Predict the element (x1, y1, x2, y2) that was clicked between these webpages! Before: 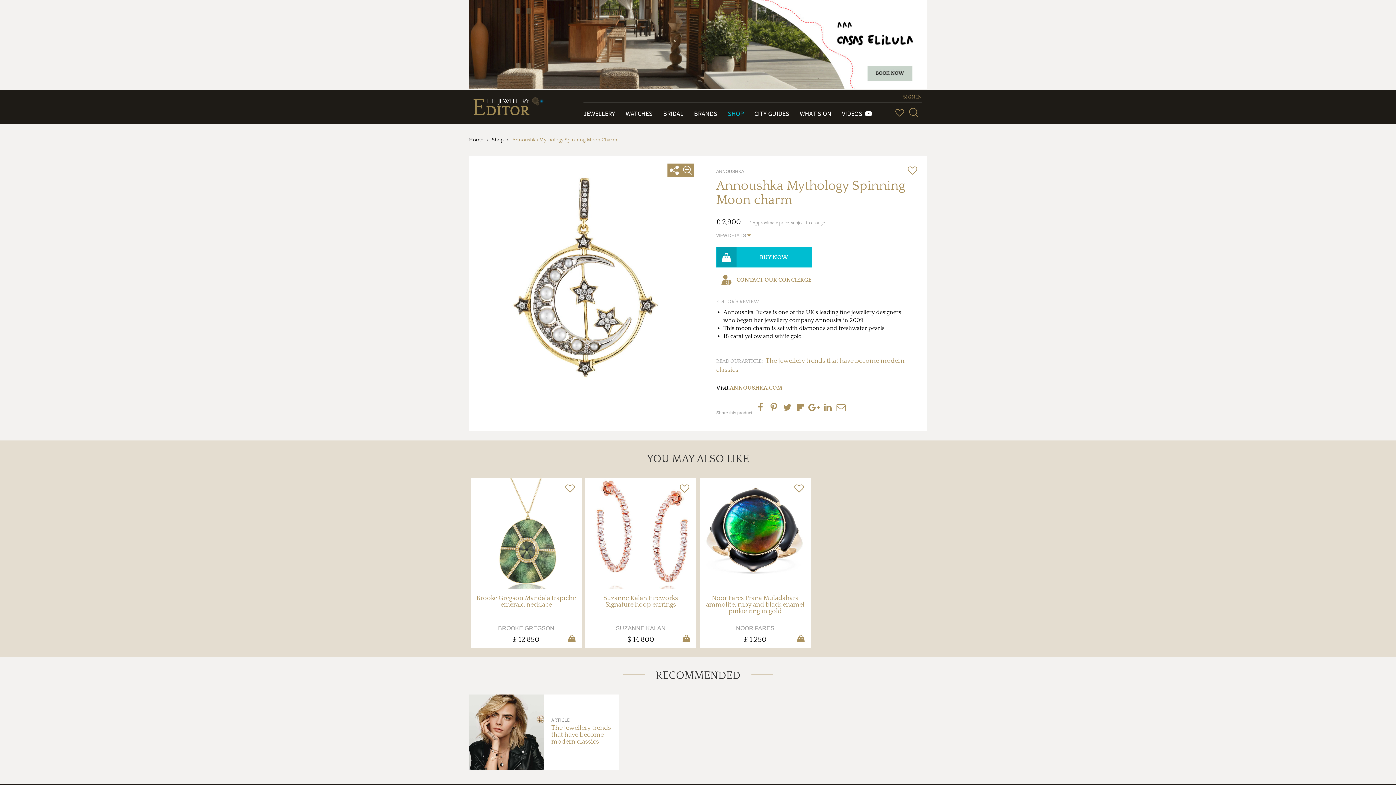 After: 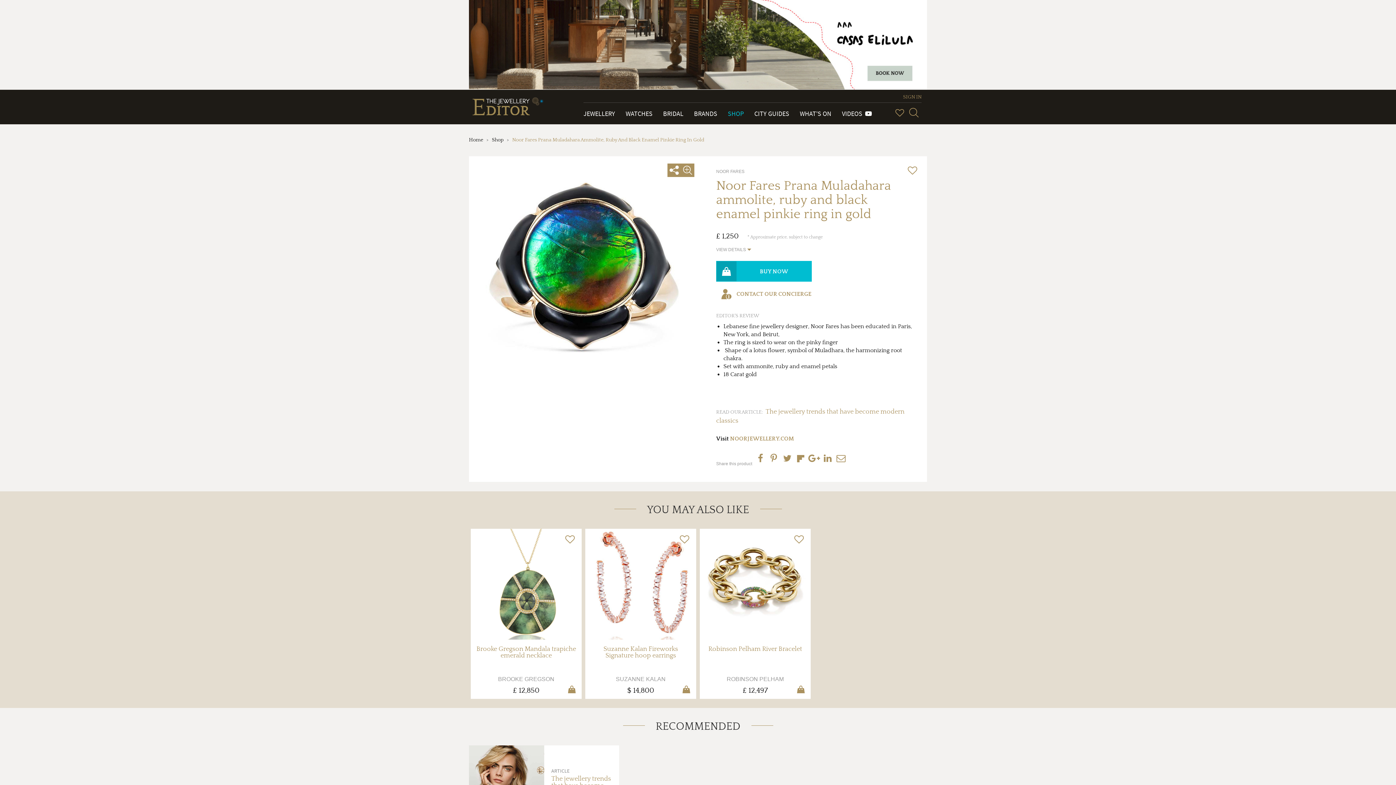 Action: label:  

Noor Fares Prana Muladahara ammolite, ruby and black enamel pinkie ring in gold

NOOR FARES

£ 1,250 bbox: (700, 478, 810, 648)